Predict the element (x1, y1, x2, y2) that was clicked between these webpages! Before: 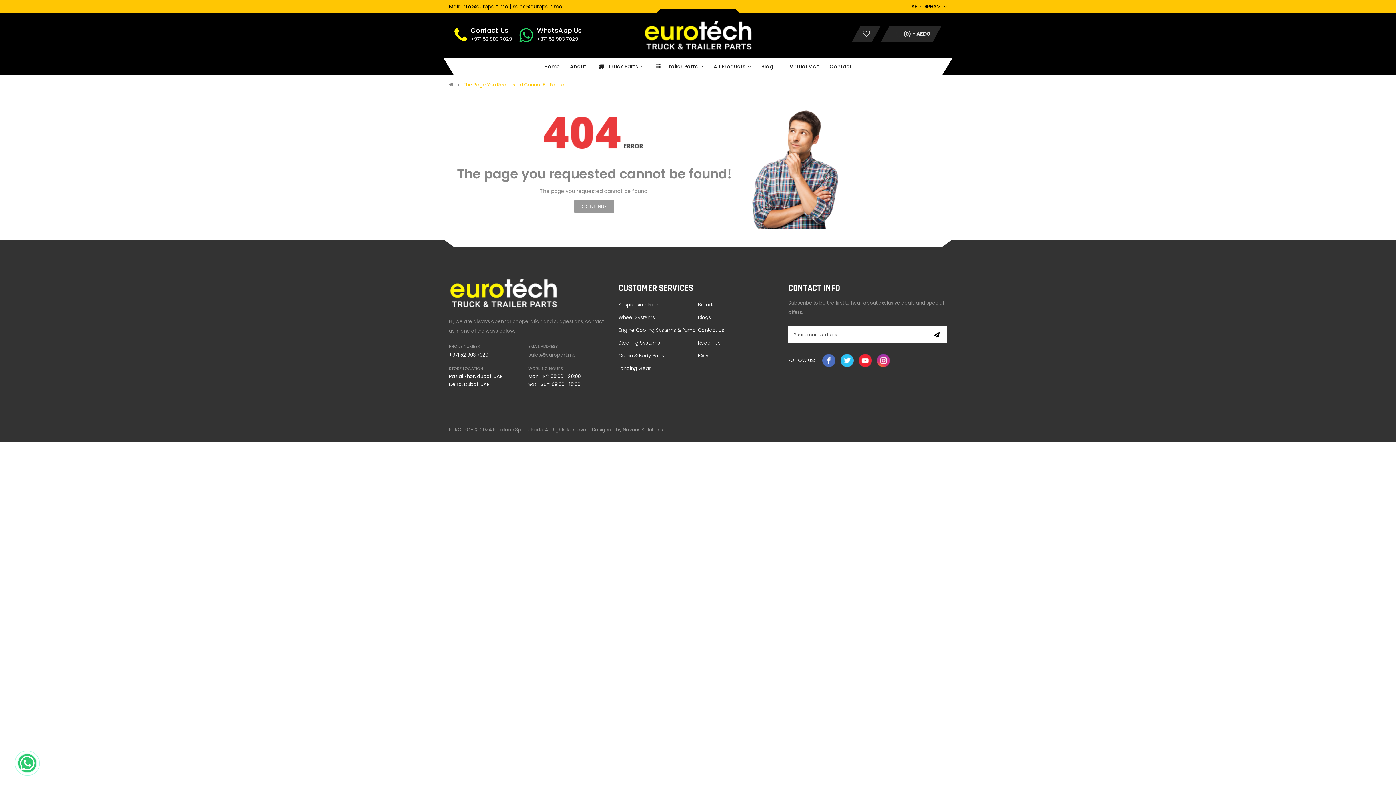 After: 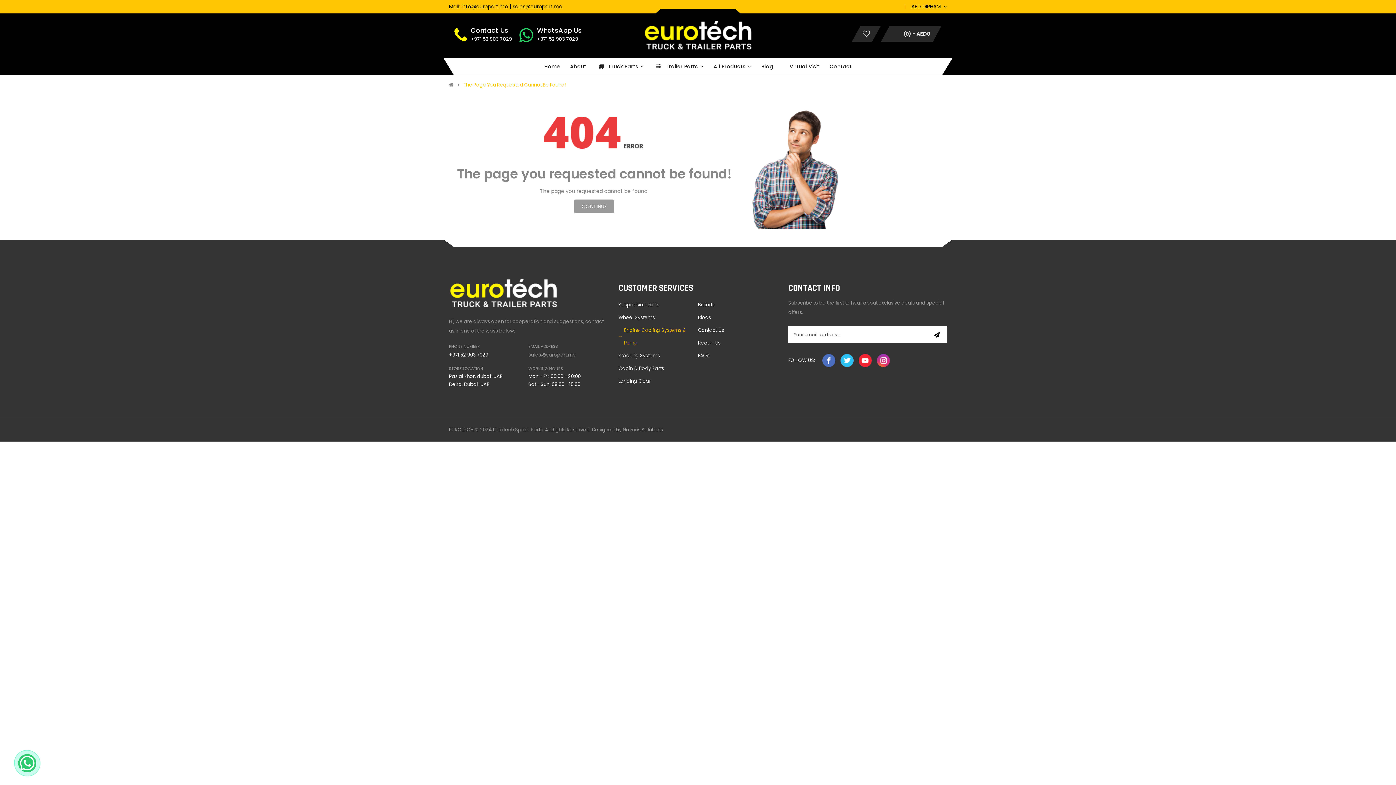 Action: label: Engine Cooling Systems & Pump bbox: (618, 324, 695, 336)